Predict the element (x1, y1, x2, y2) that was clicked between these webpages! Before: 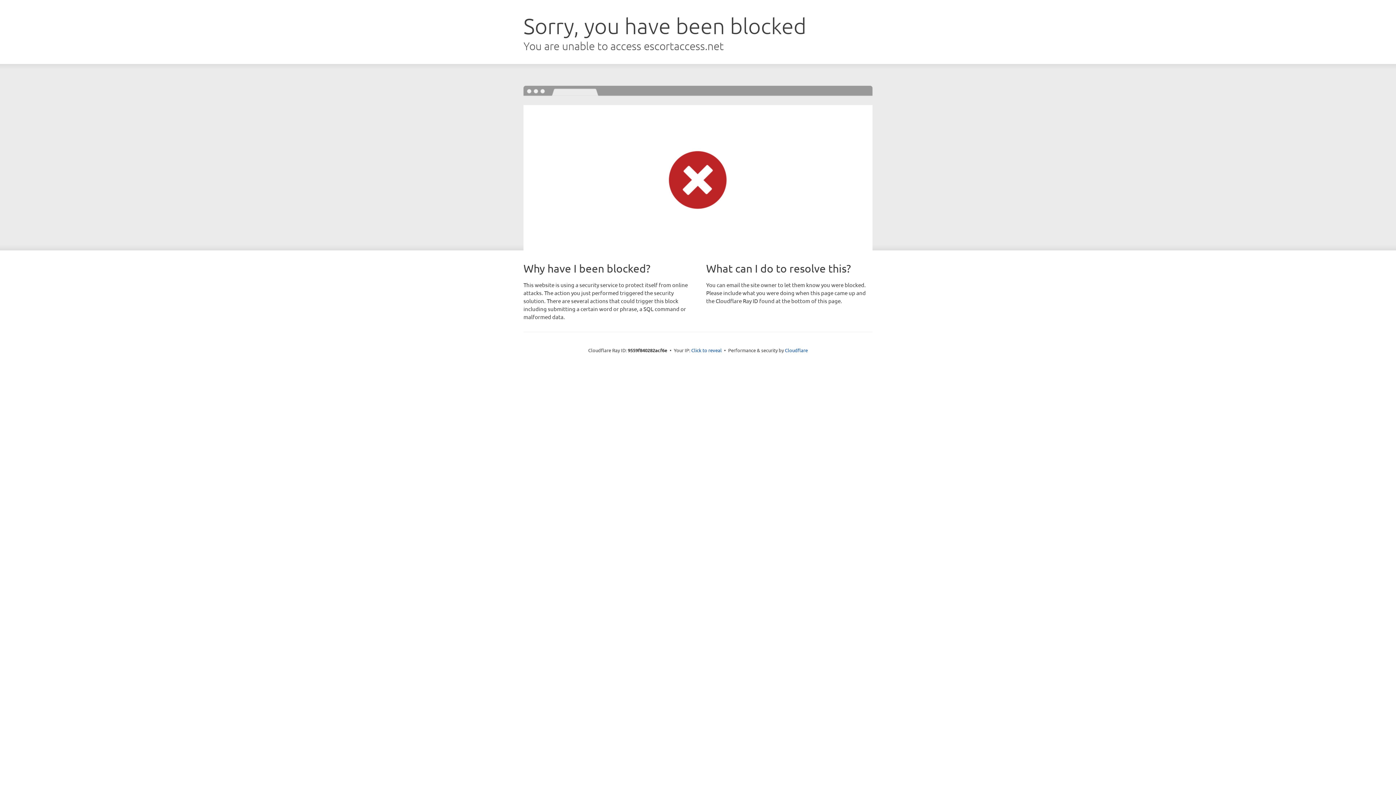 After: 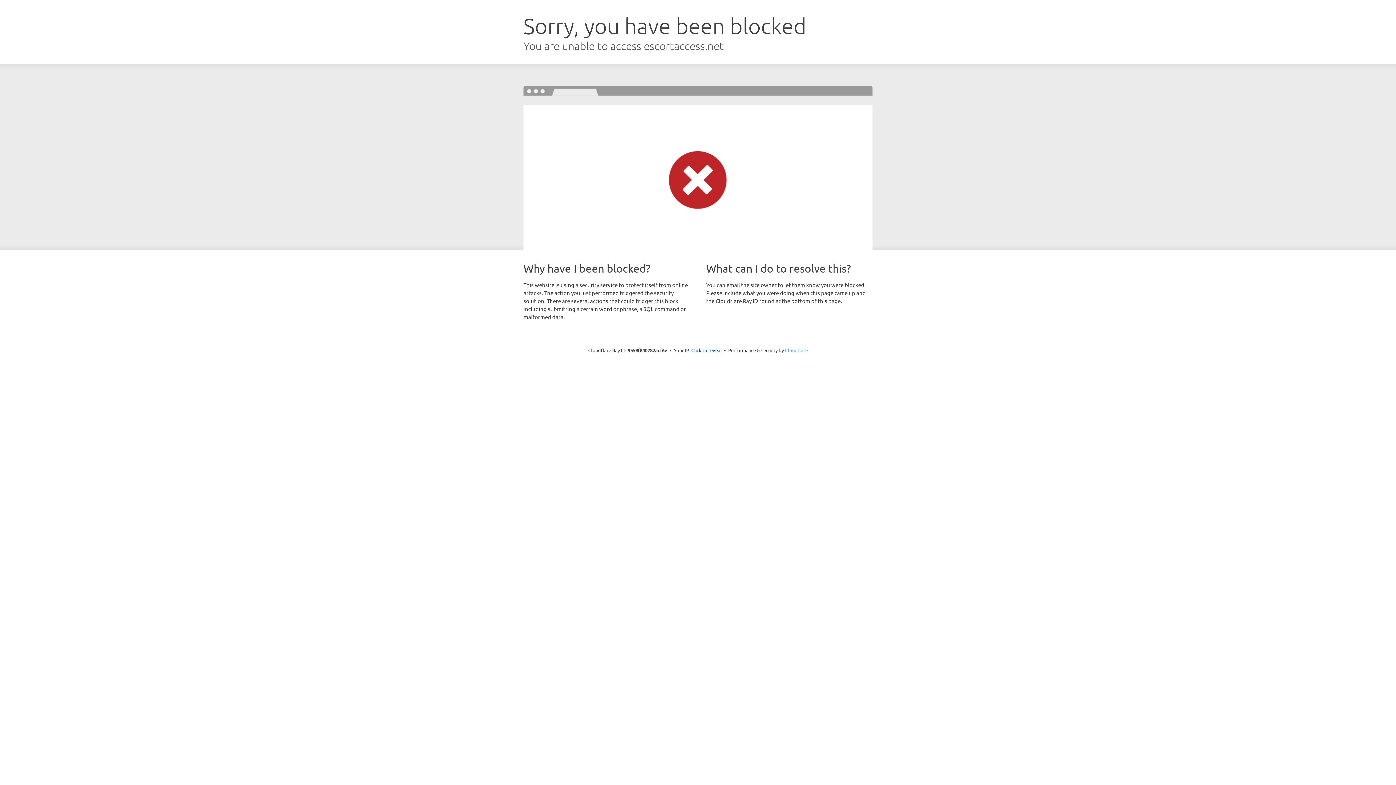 Action: bbox: (785, 347, 808, 353) label: Cloudflare